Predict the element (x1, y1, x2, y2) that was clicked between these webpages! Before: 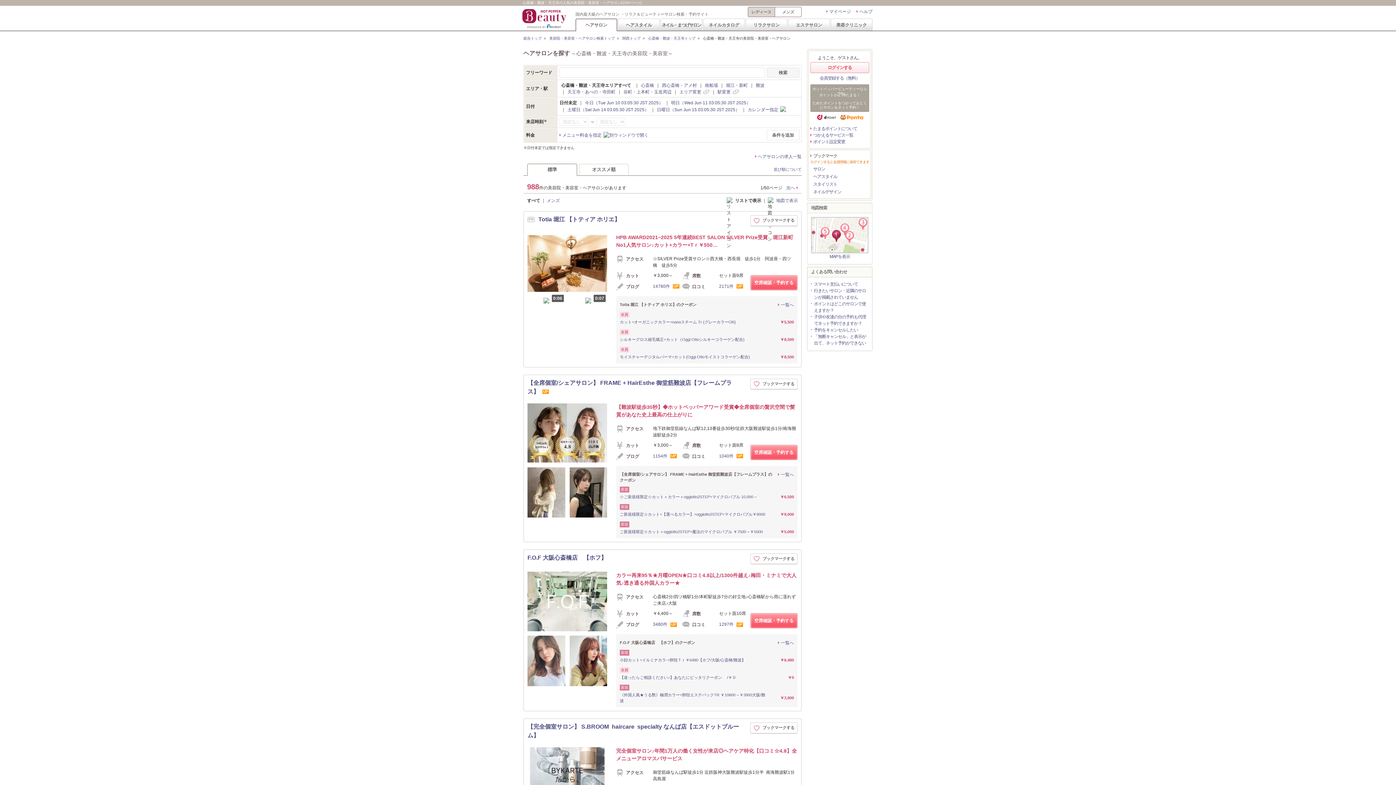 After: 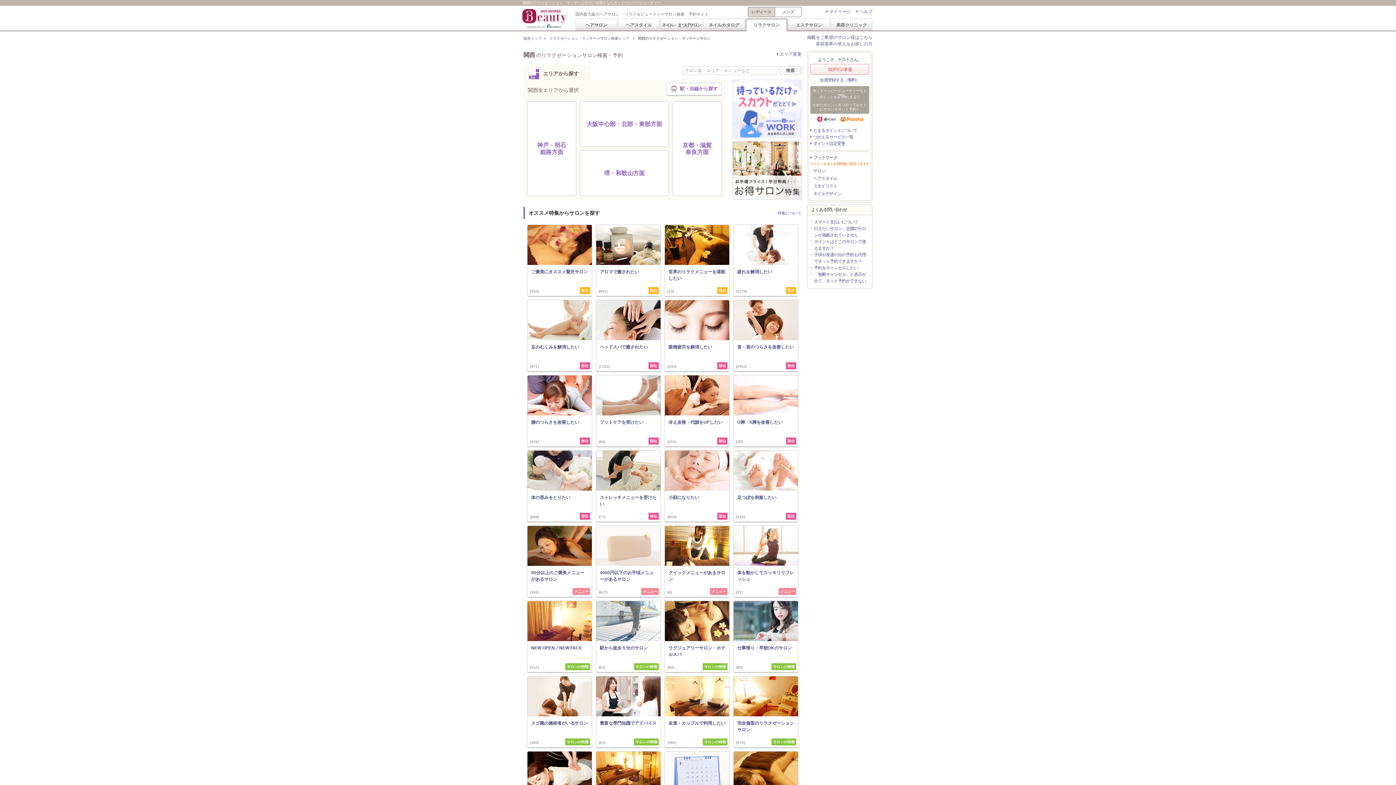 Action: label: リラクサロン bbox: (745, 18, 787, 31)